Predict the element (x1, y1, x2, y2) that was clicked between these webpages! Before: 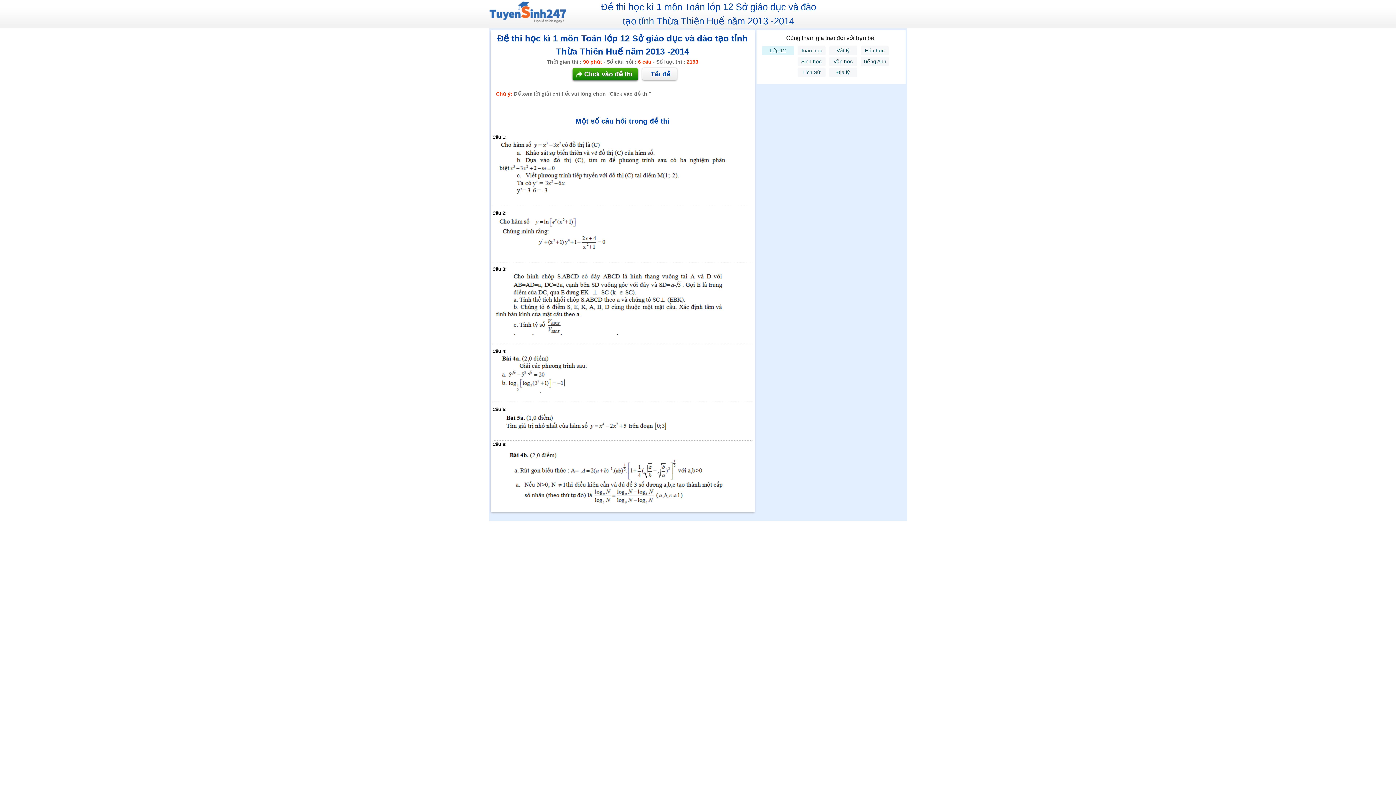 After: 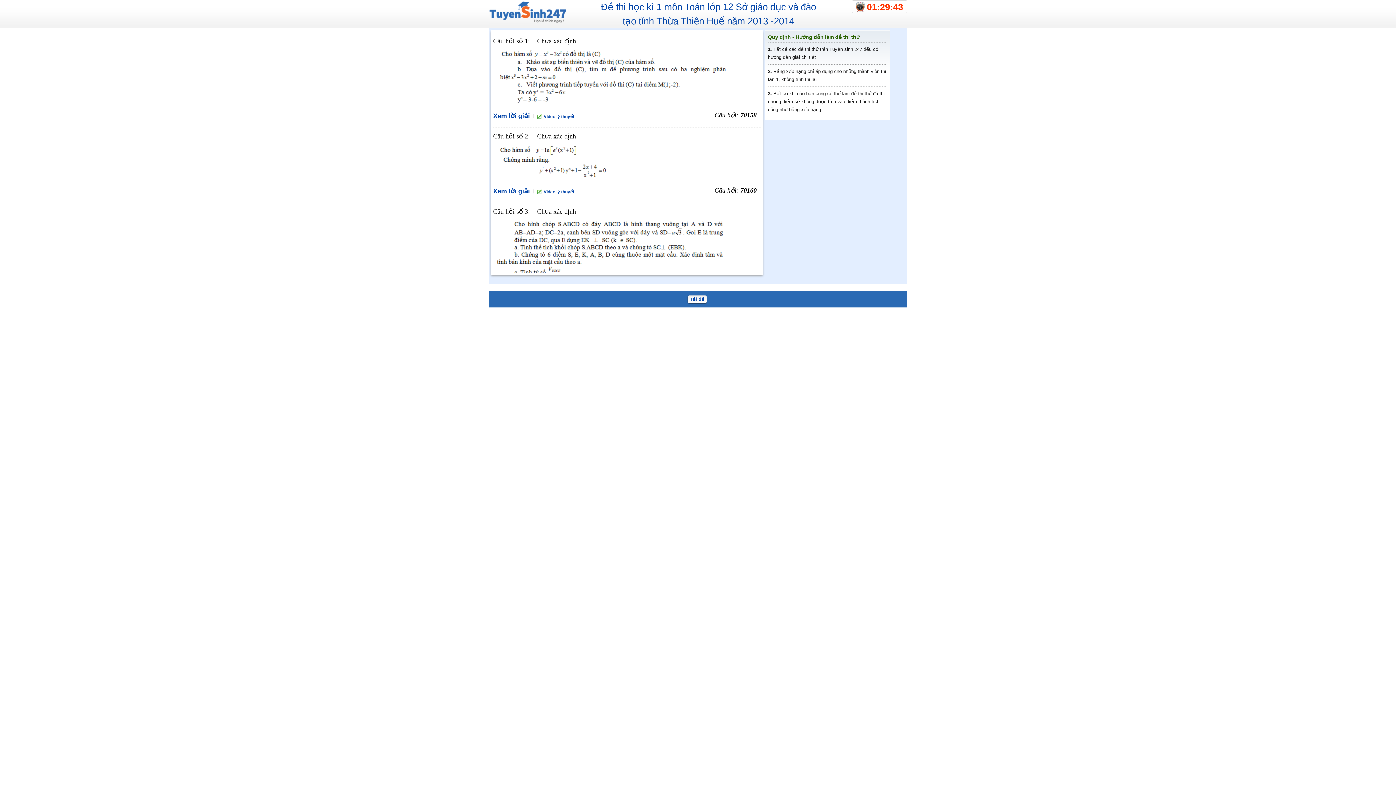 Action: label: Click vào đề thi  bbox: (572, 68, 638, 80)